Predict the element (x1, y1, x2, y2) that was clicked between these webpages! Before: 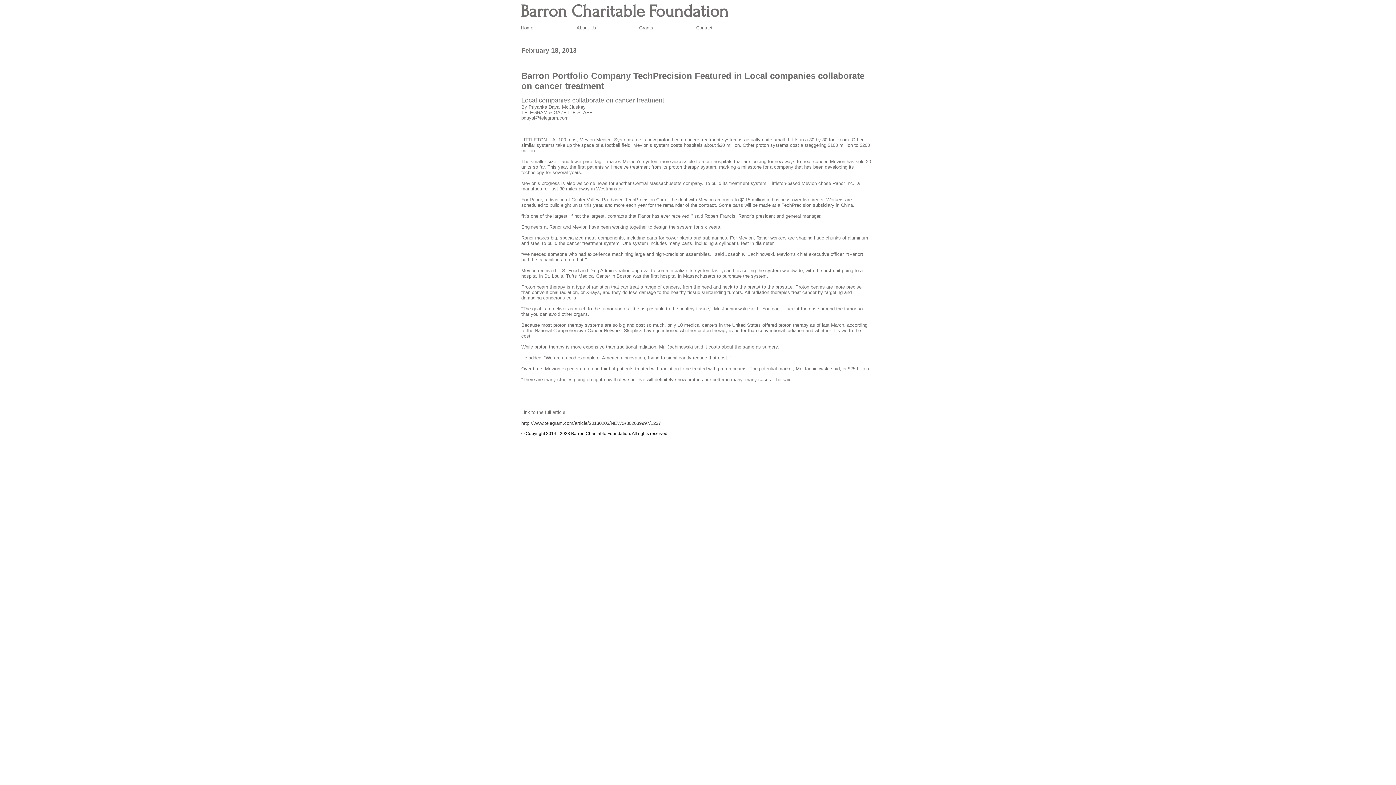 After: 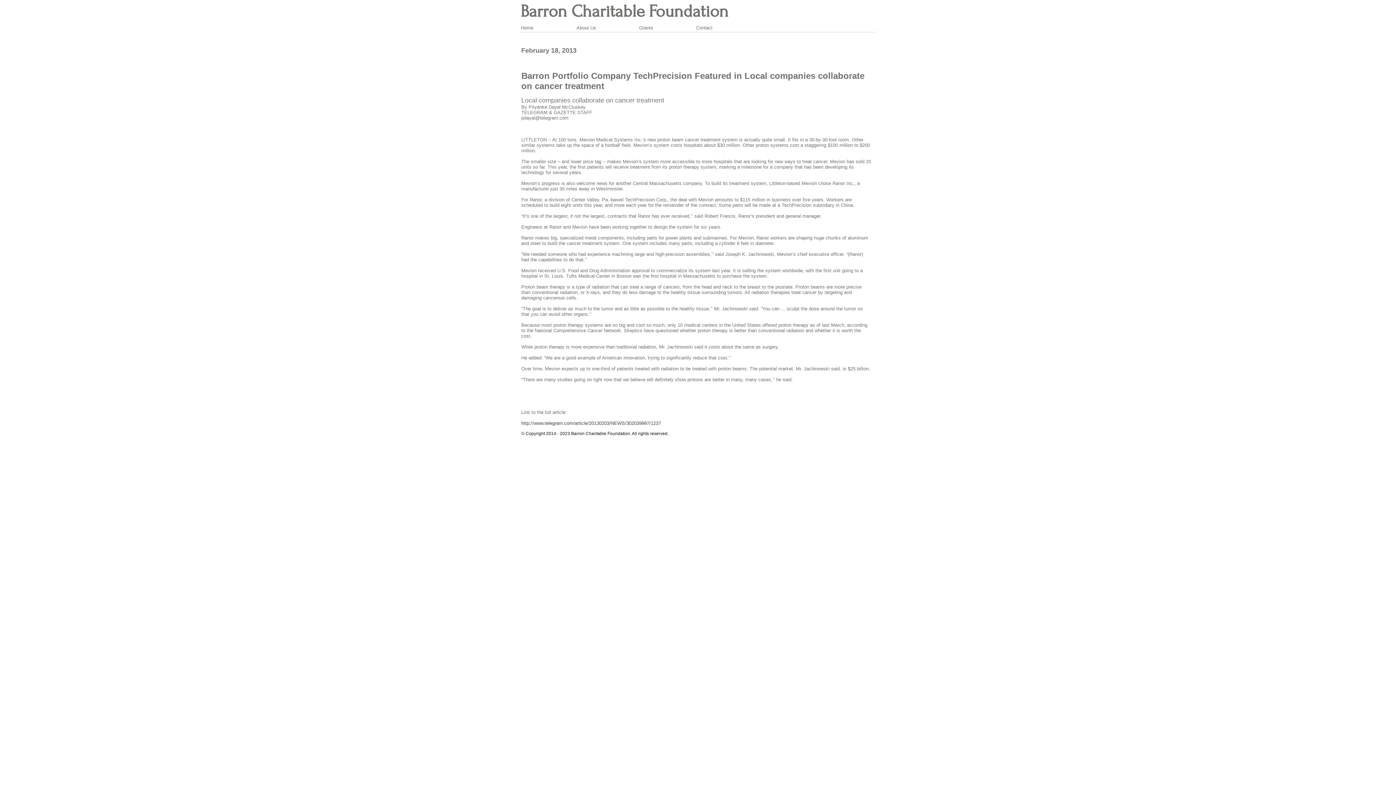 Action: bbox: (521, 420, 661, 426) label: http://www.telegram.com/article/20130203/NEWS/302039997/1237